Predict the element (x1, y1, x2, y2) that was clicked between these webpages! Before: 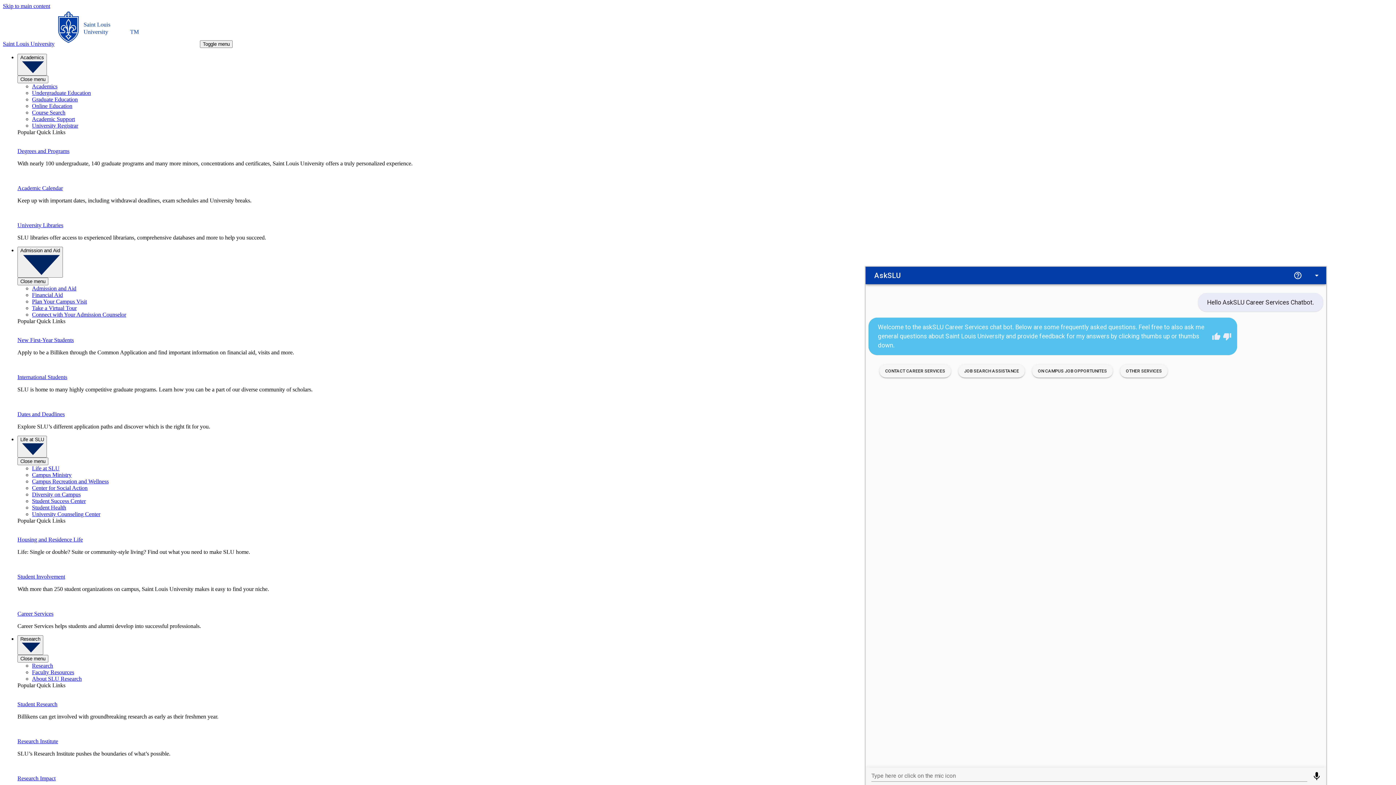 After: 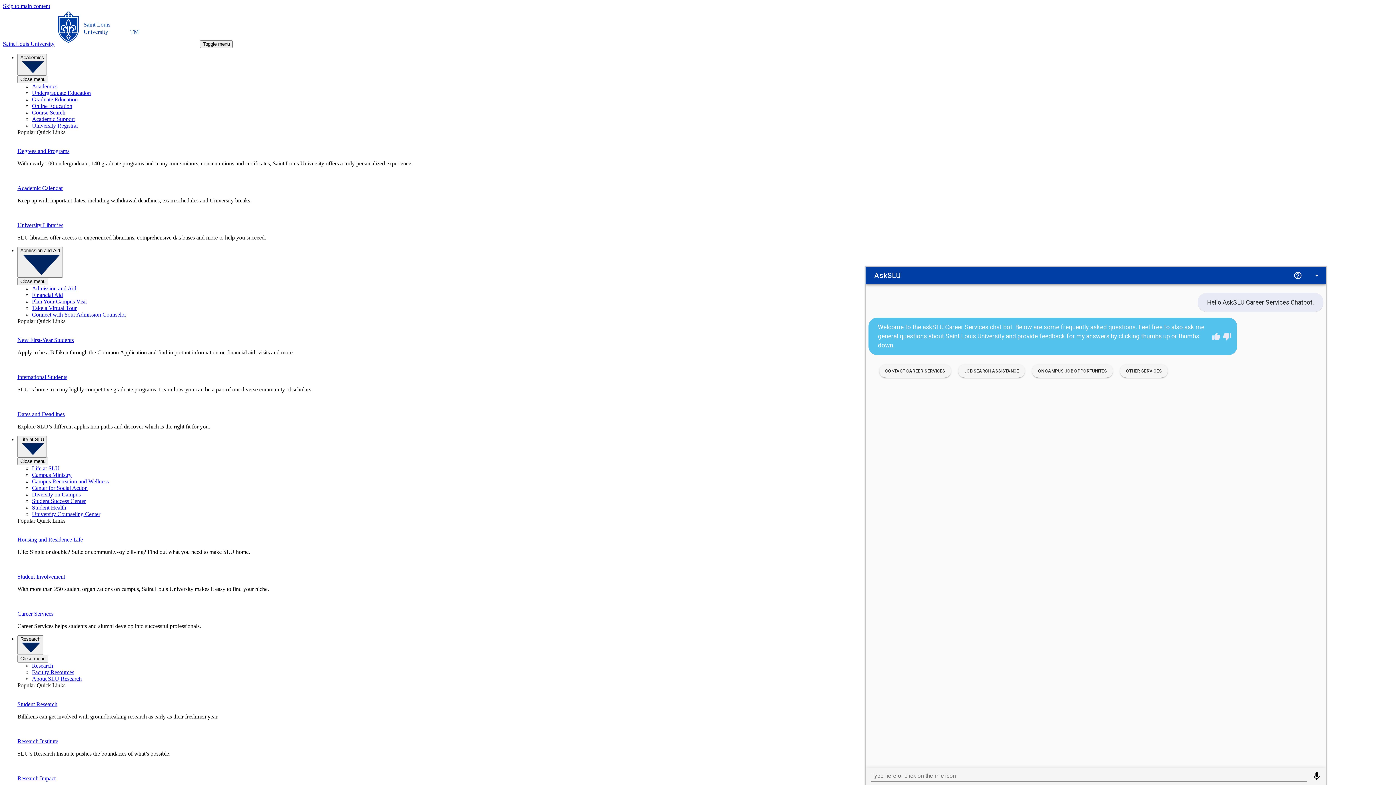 Action: bbox: (17, 610, 53, 617) label: Career Services